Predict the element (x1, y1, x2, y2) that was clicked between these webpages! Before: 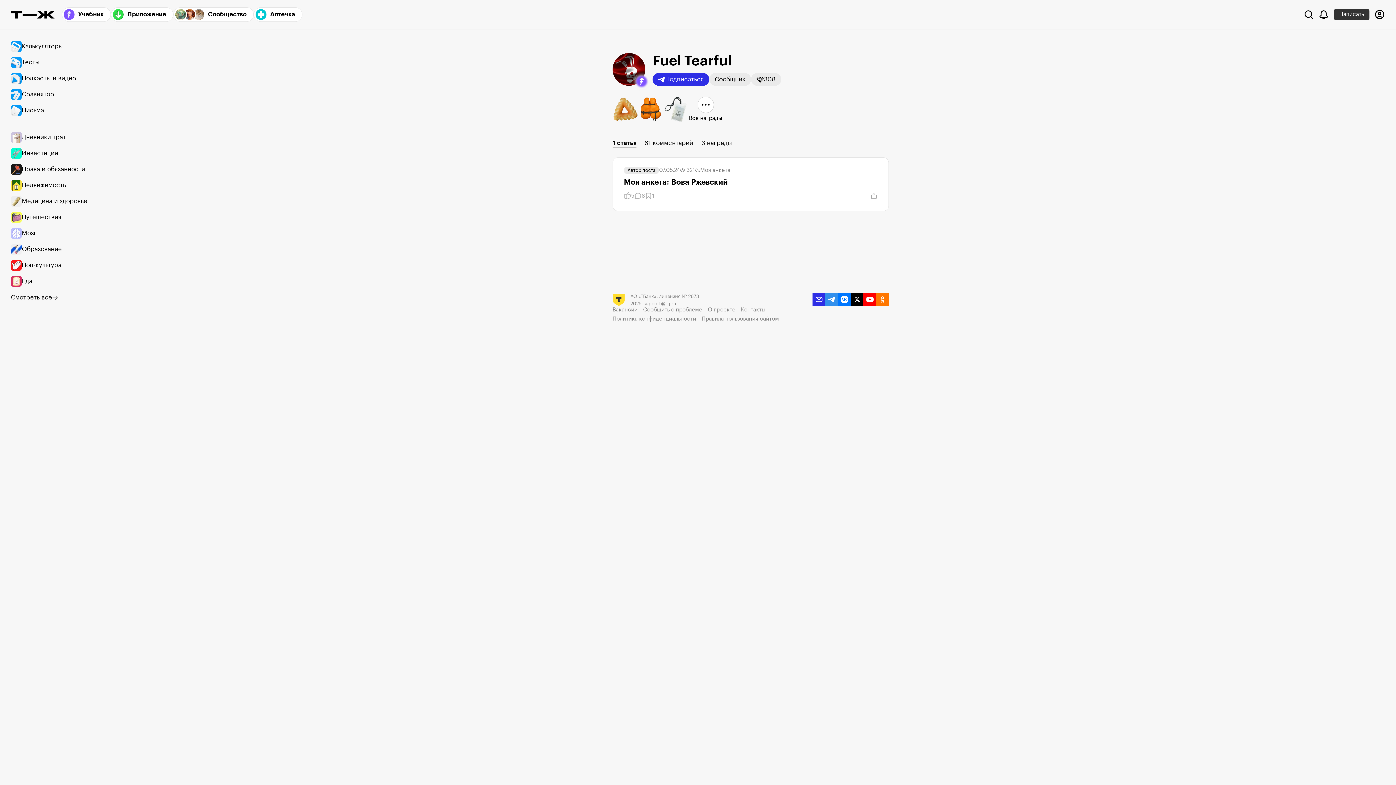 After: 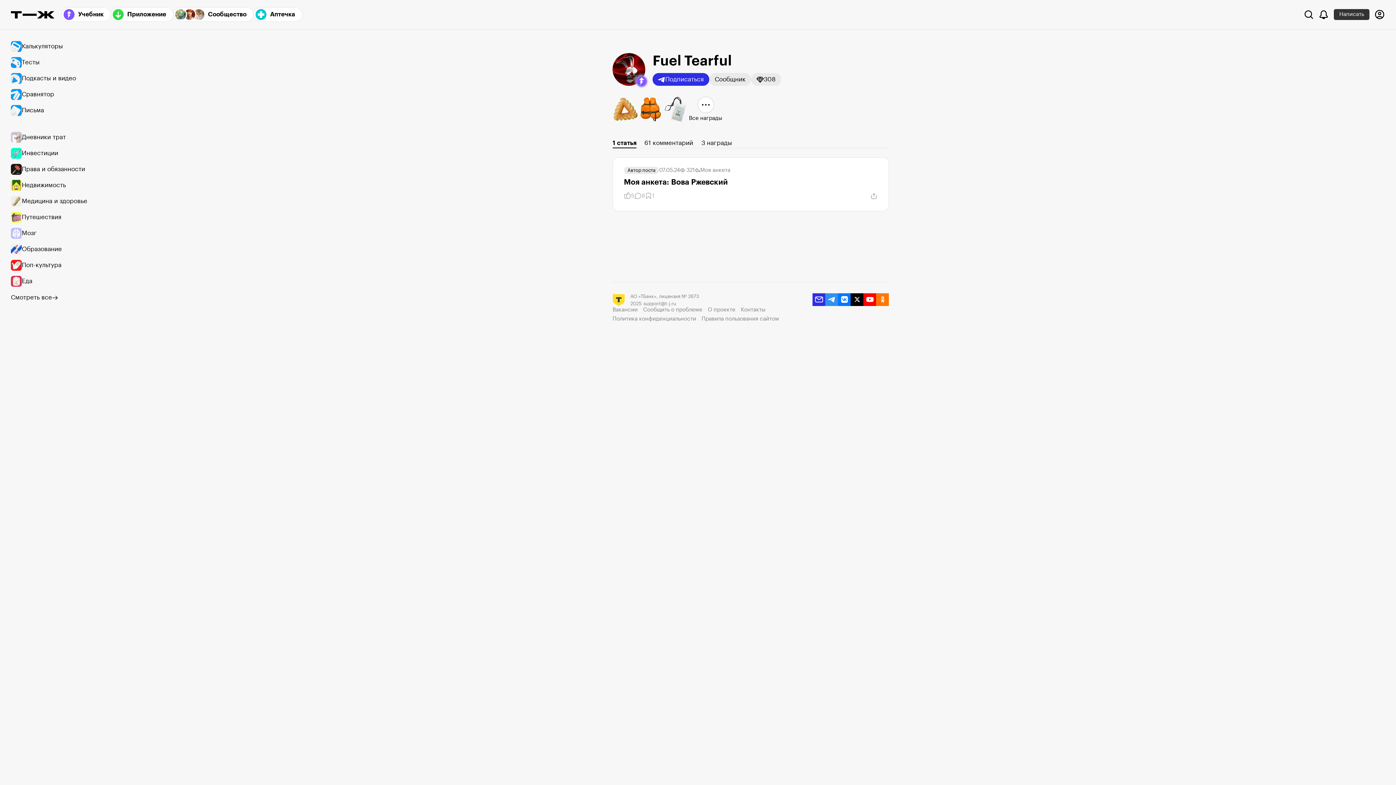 Action: bbox: (812, 293, 825, 306) label: email